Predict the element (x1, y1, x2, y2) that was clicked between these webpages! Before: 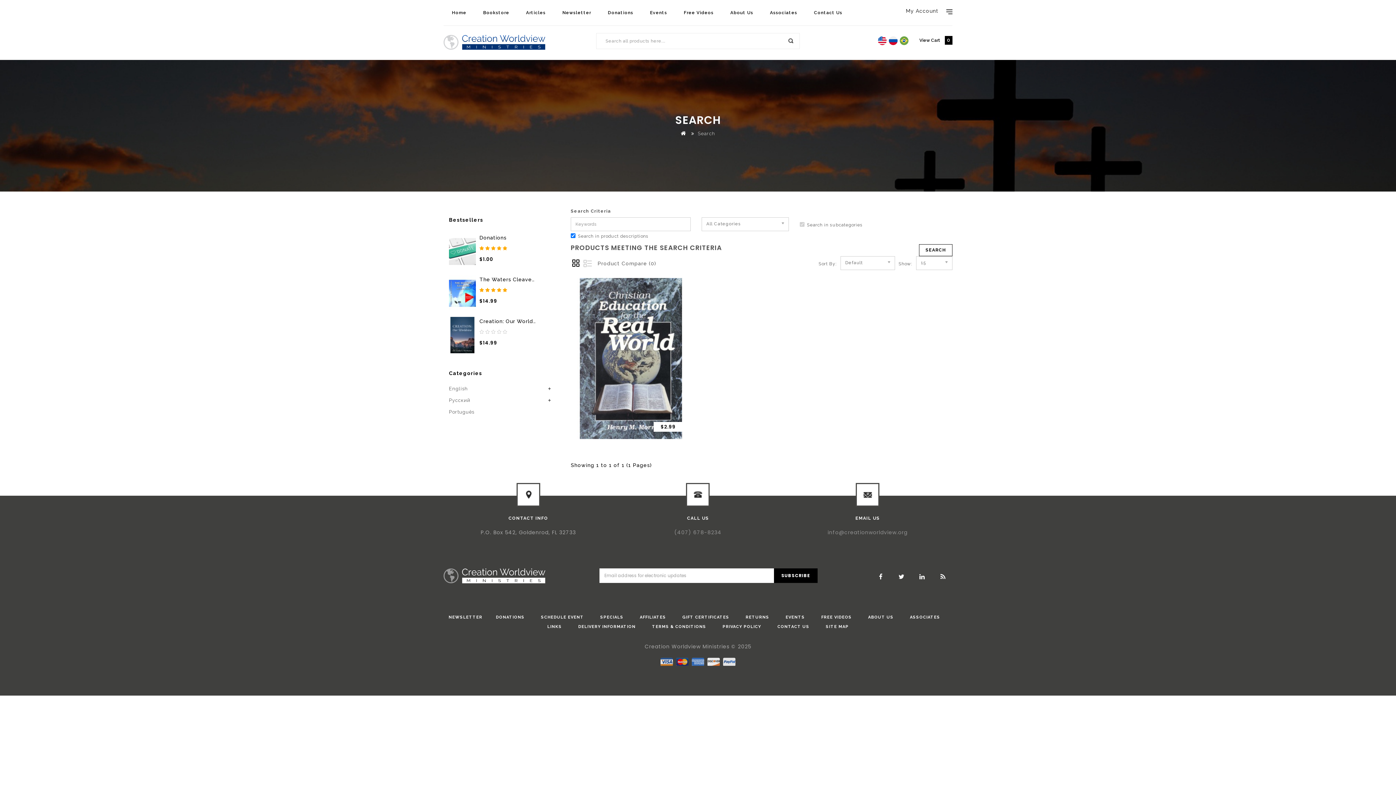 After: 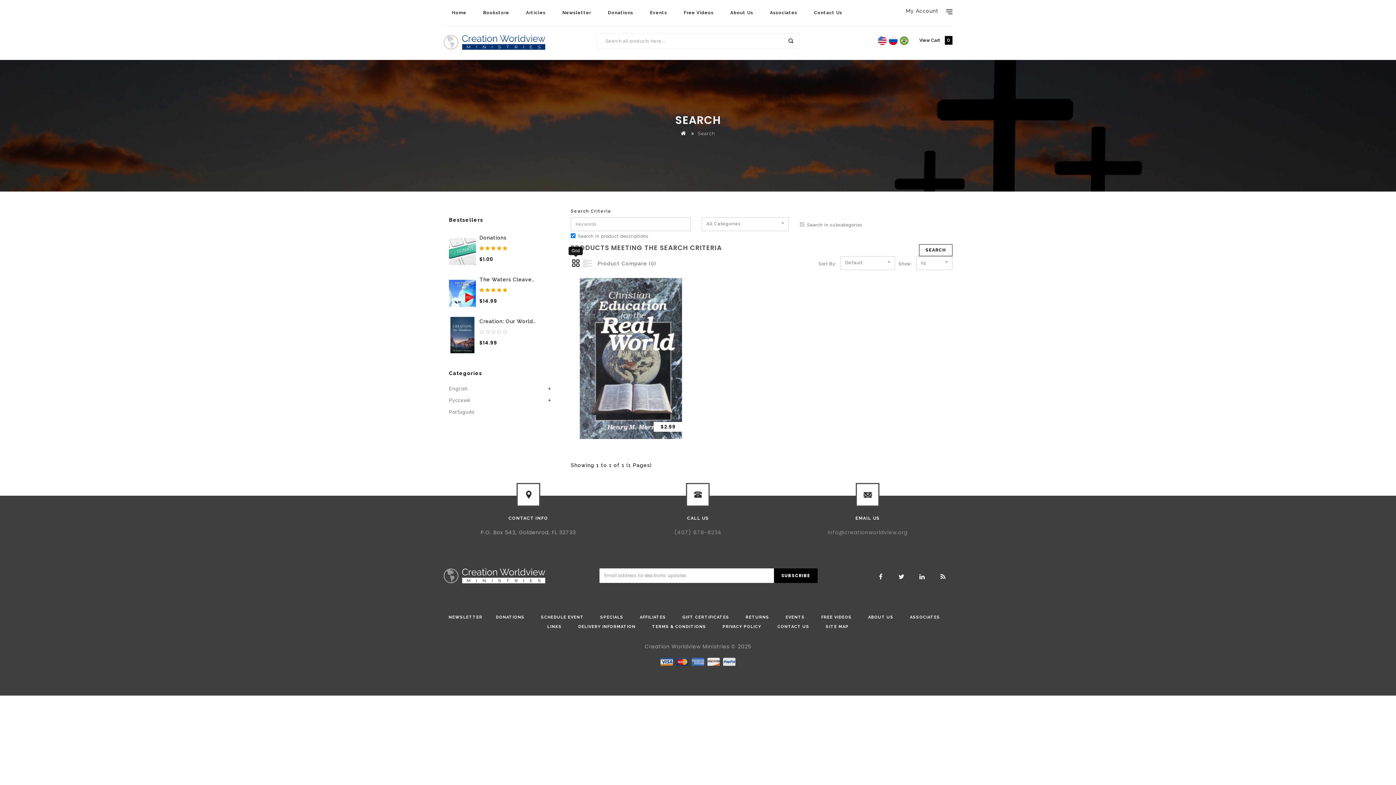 Action: bbox: (570, 258, 580, 267)